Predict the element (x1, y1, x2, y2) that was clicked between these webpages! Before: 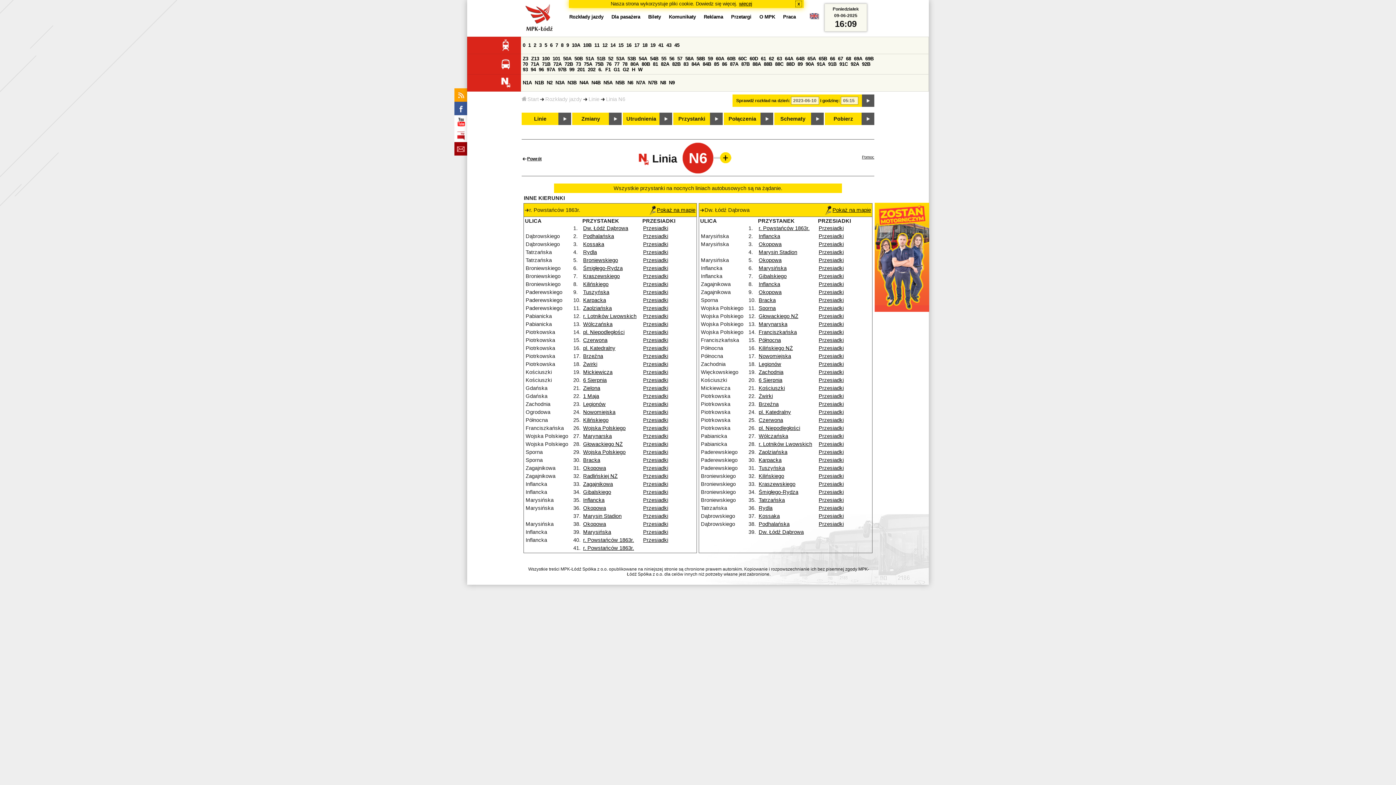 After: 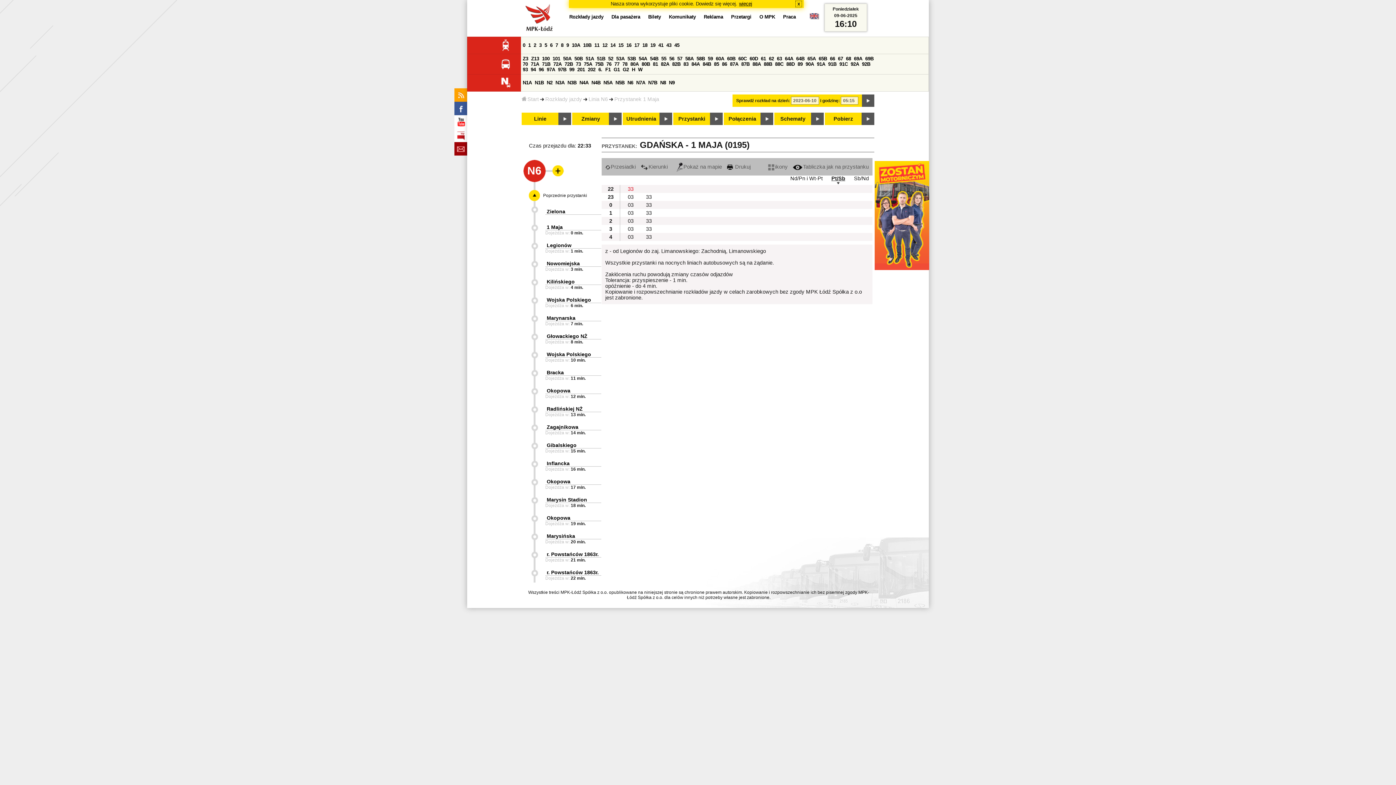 Action: bbox: (583, 393, 599, 399) label: 1 Maja